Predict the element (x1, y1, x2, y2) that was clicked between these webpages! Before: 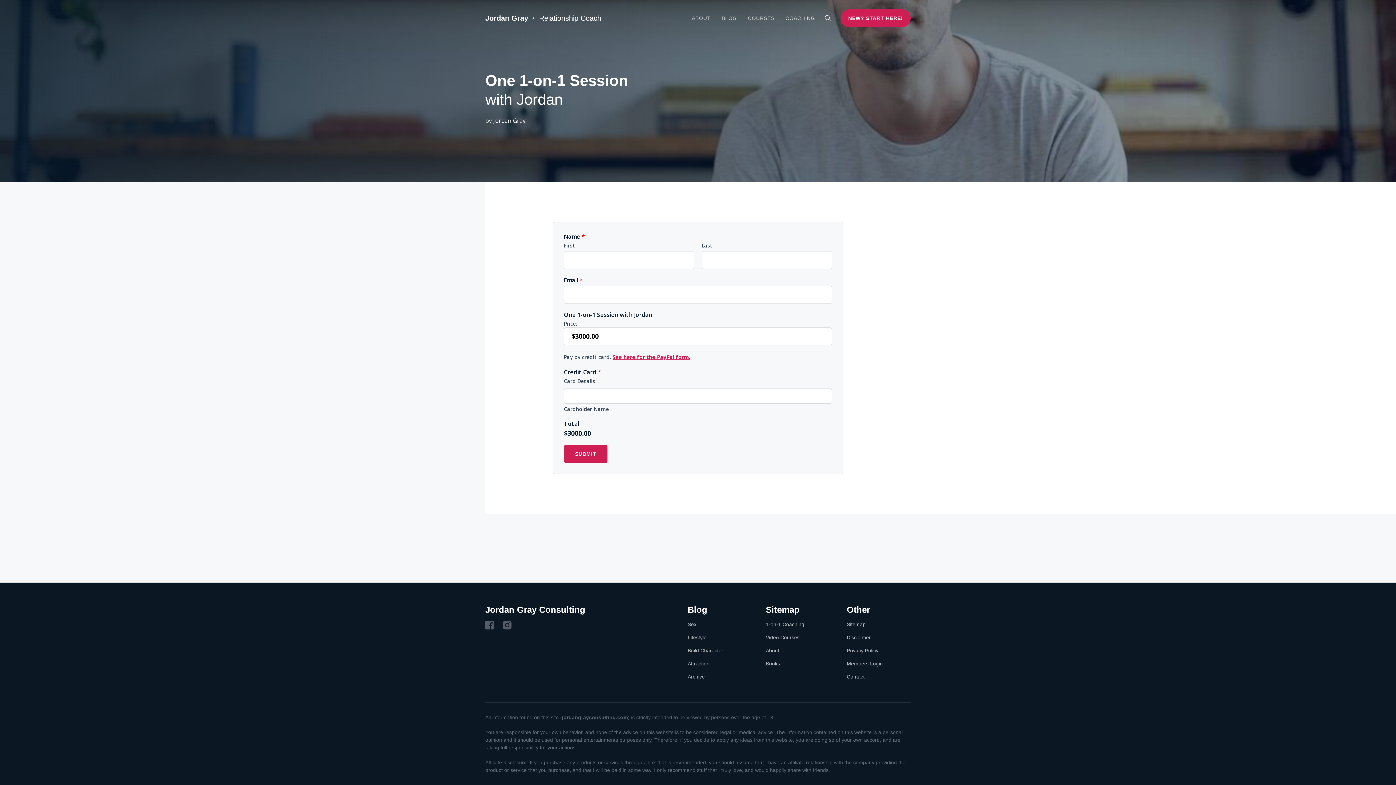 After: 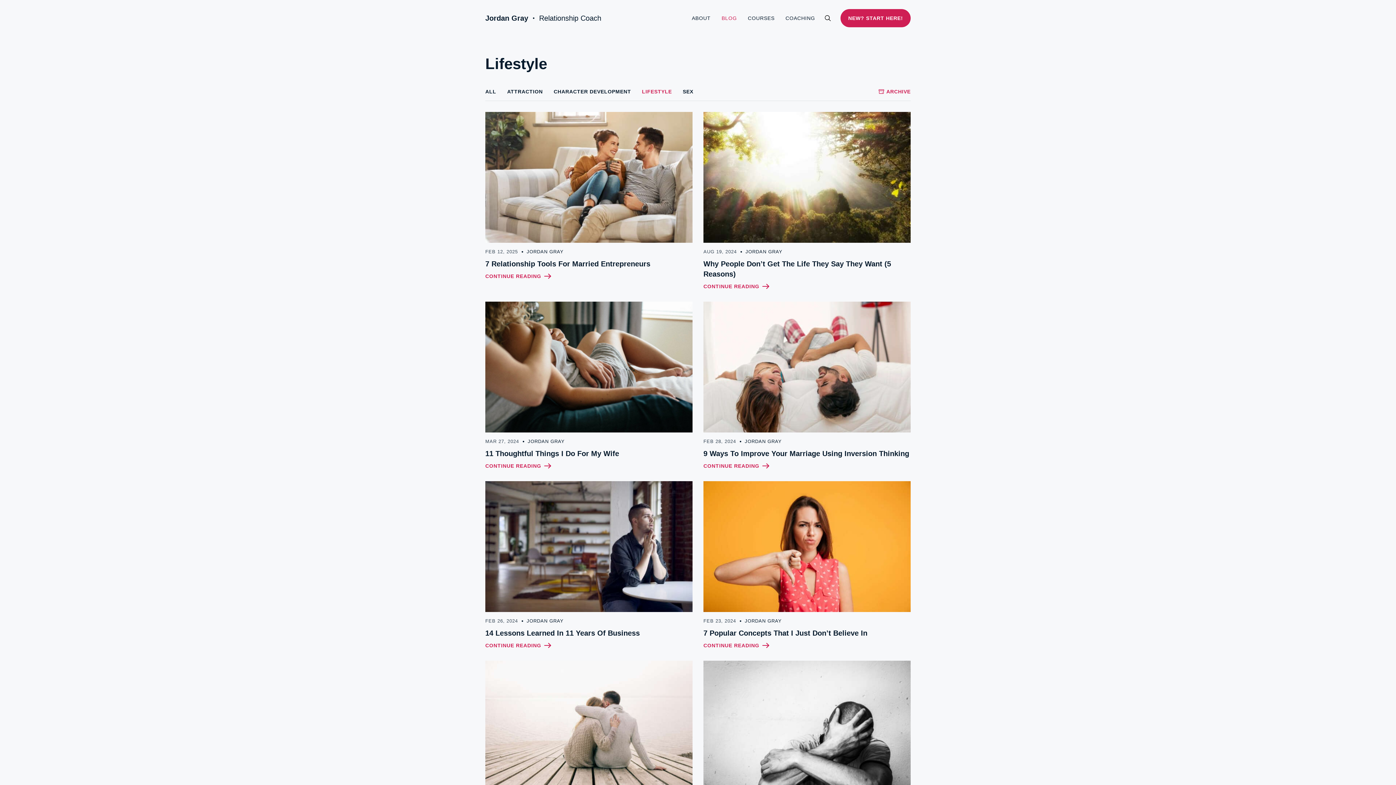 Action: bbox: (687, 634, 706, 640) label: Lifestyle